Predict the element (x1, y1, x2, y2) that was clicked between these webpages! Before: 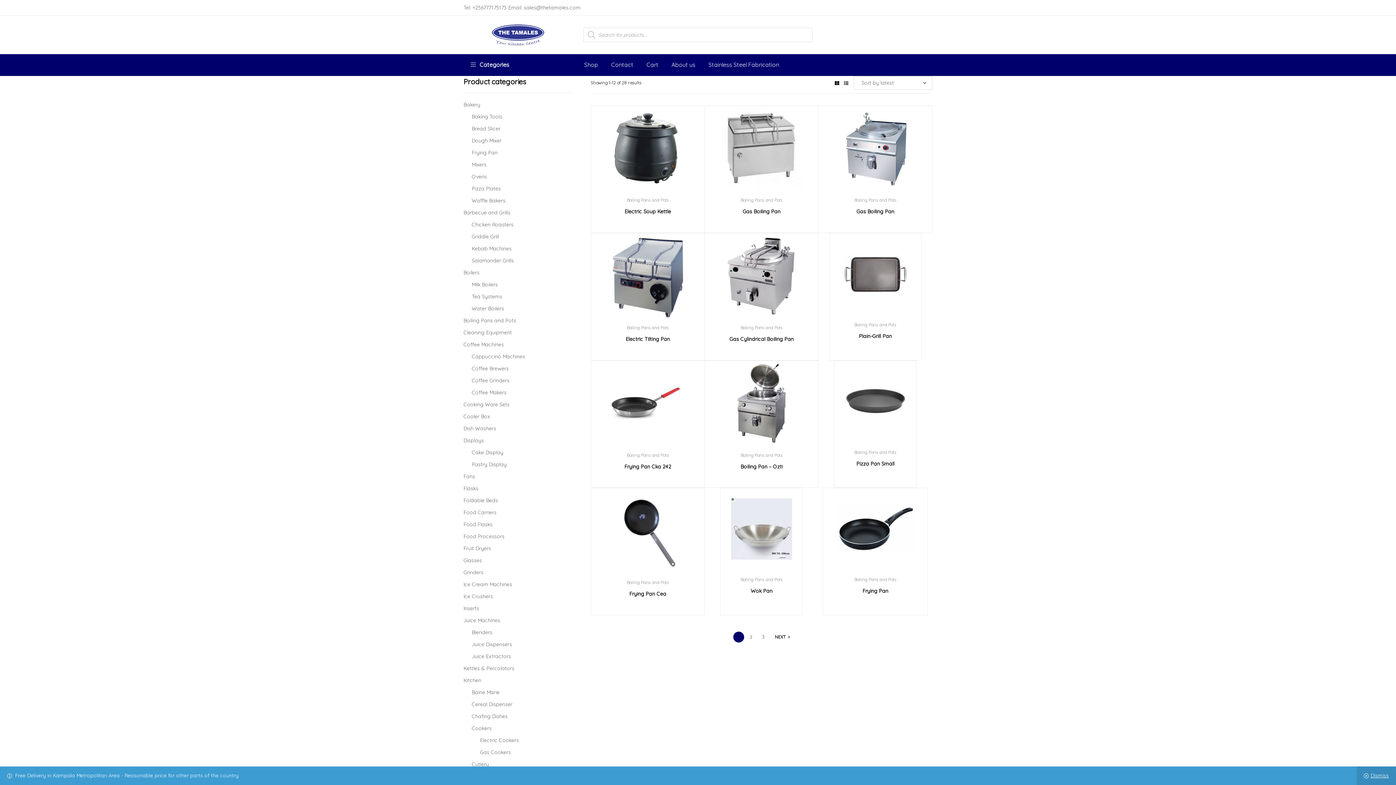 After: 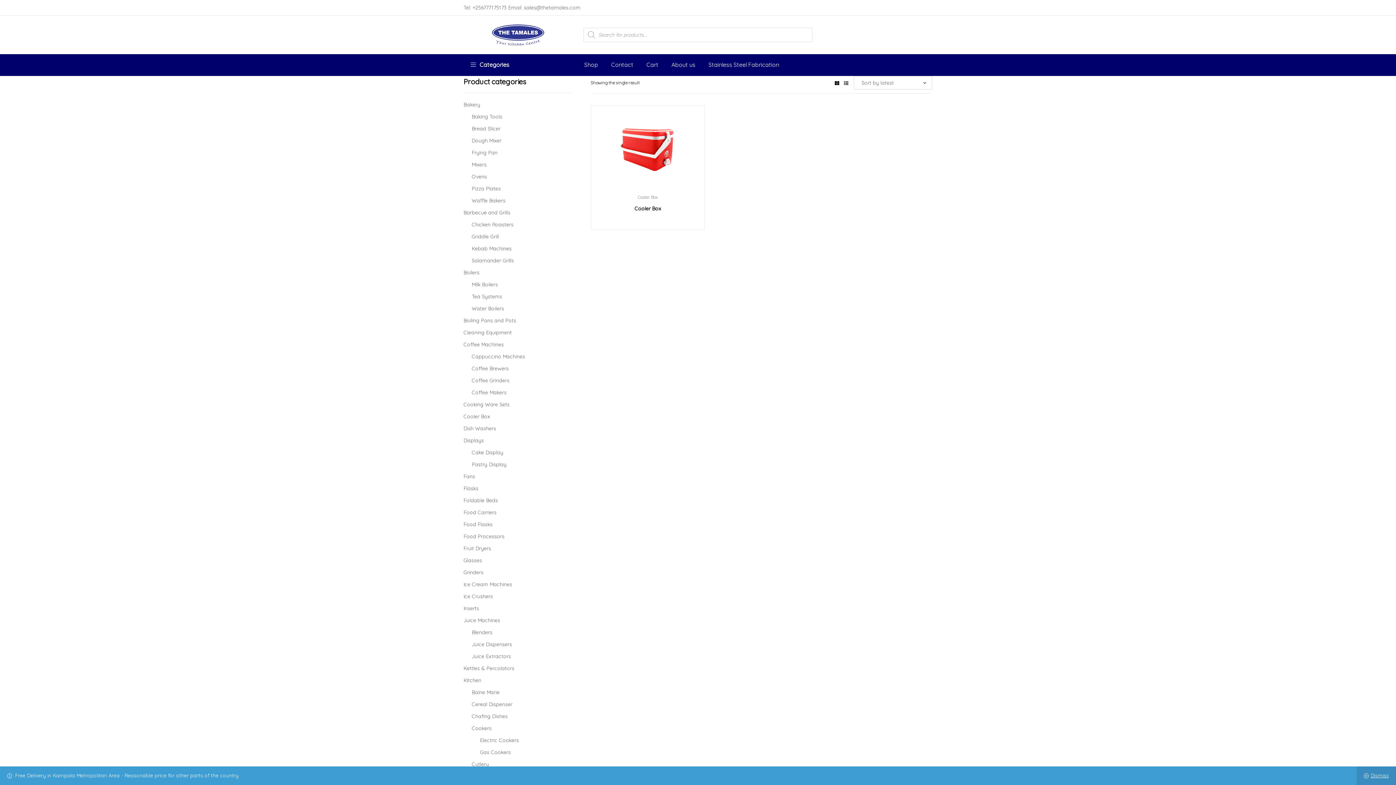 Action: bbox: (463, 413, 490, 420) label: Cooler Box